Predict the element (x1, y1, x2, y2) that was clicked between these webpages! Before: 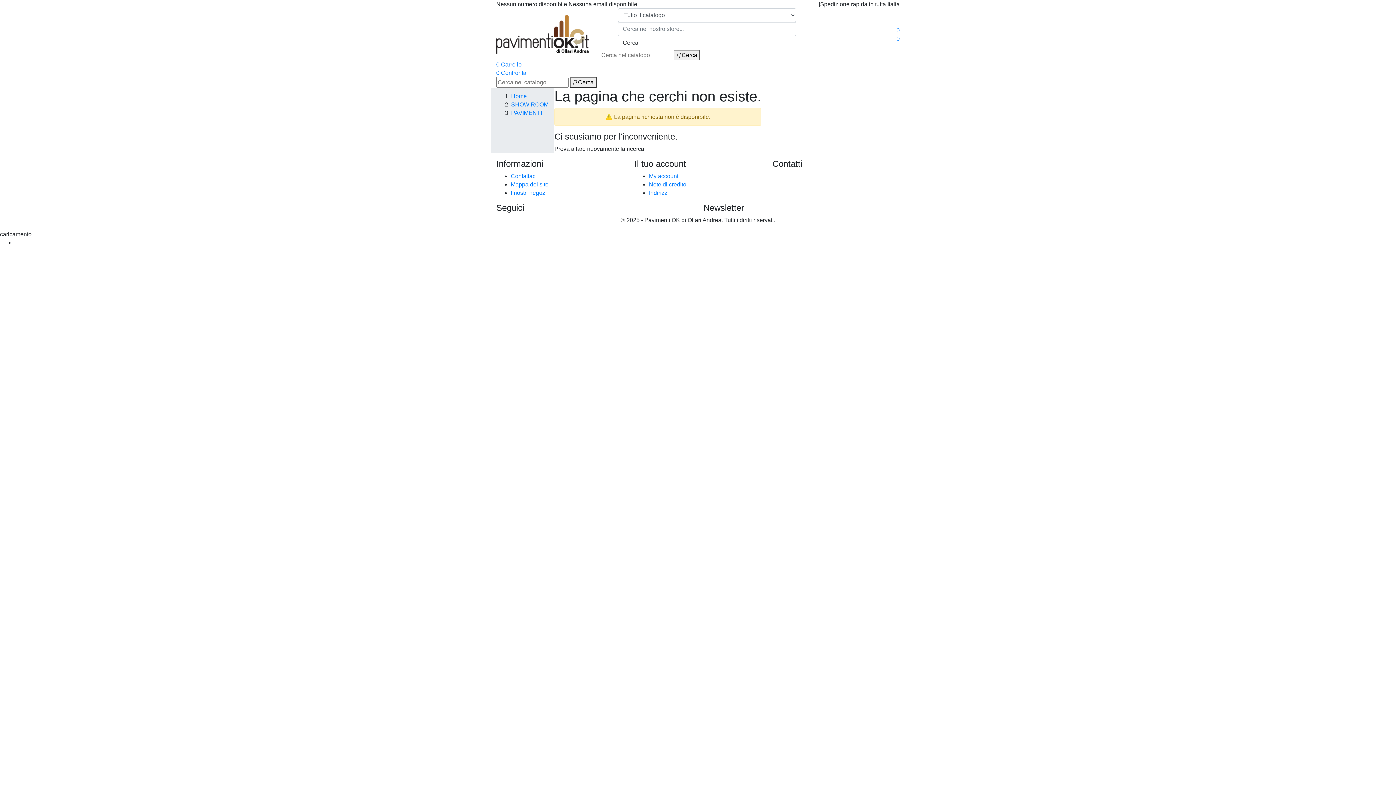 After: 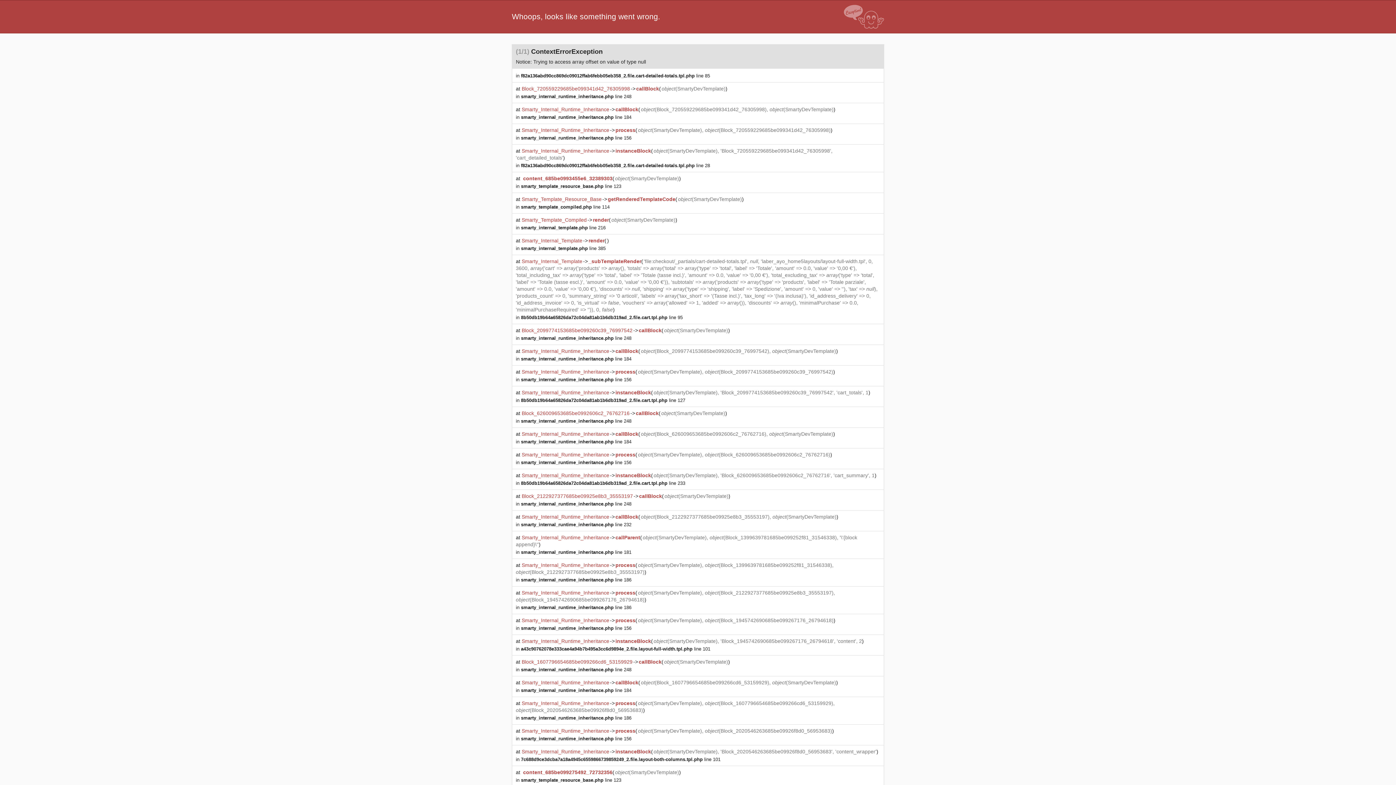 Action: label: 0 bbox: (896, 27, 900, 33)